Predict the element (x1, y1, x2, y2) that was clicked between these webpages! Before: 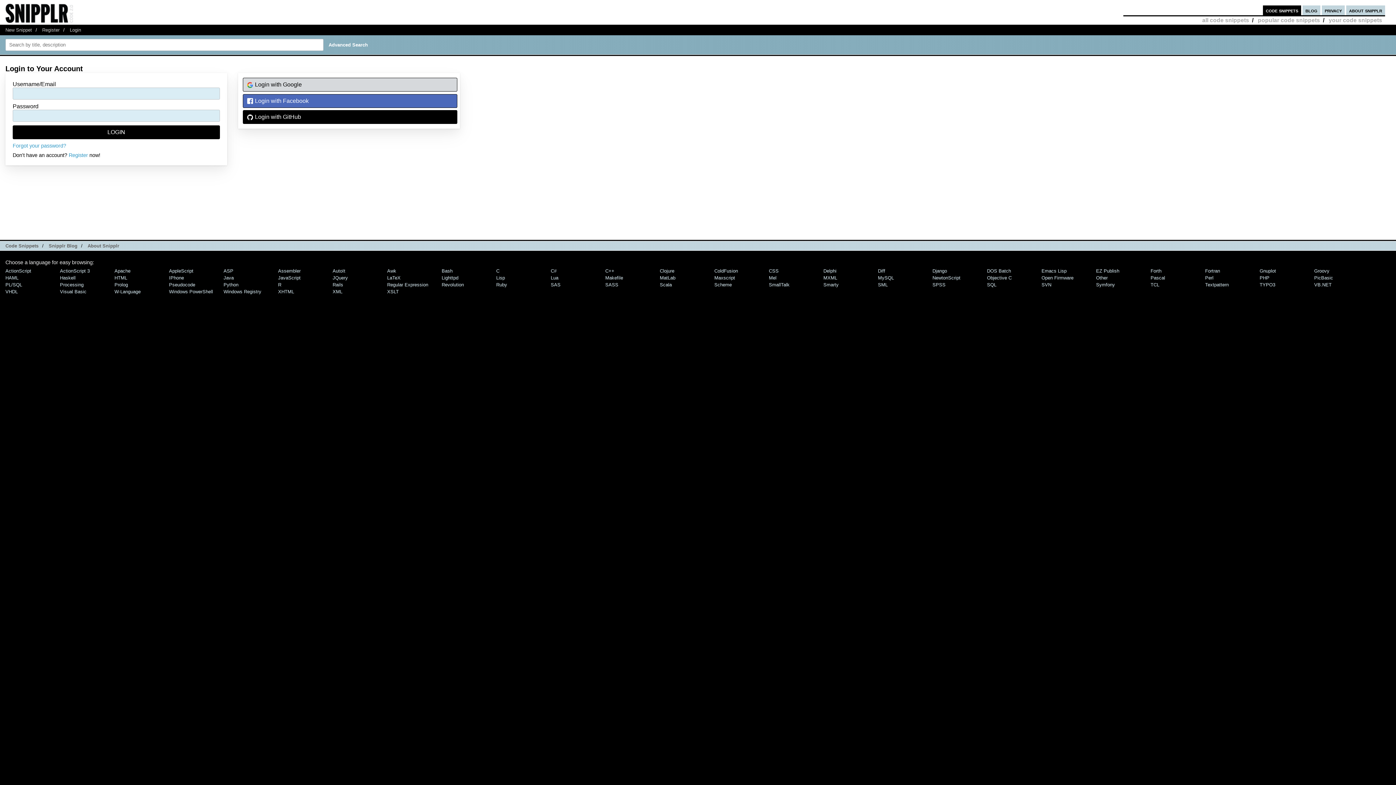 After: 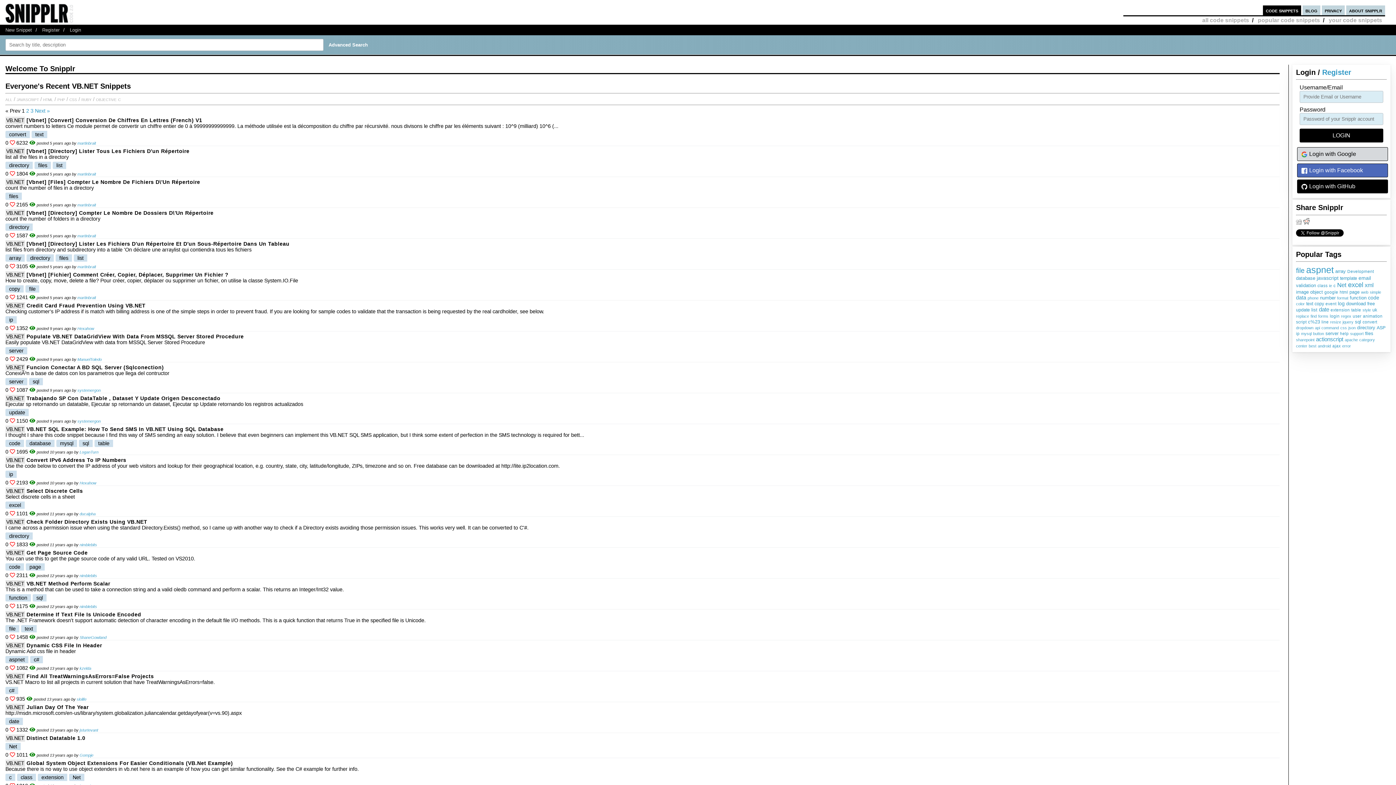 Action: label: VB.NET bbox: (1314, 282, 1332, 287)